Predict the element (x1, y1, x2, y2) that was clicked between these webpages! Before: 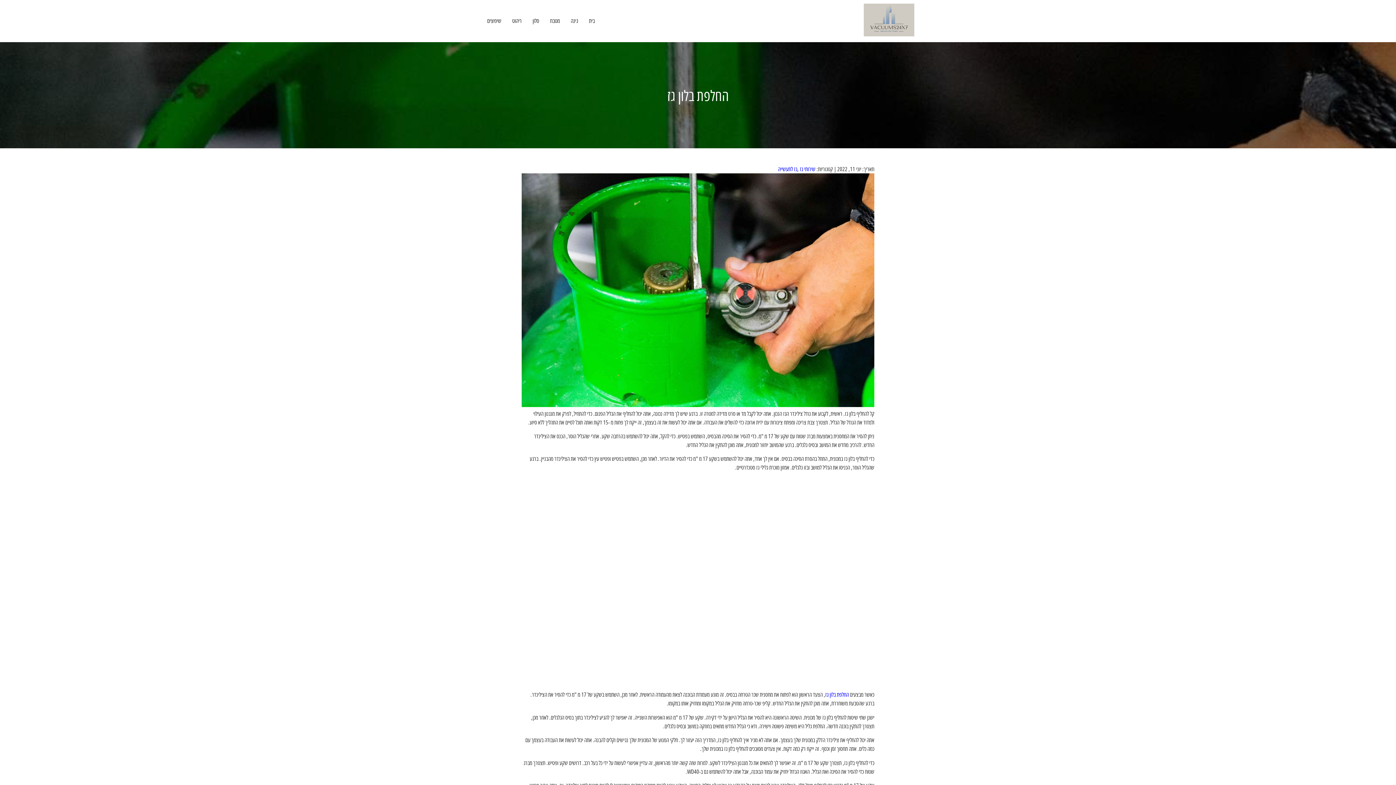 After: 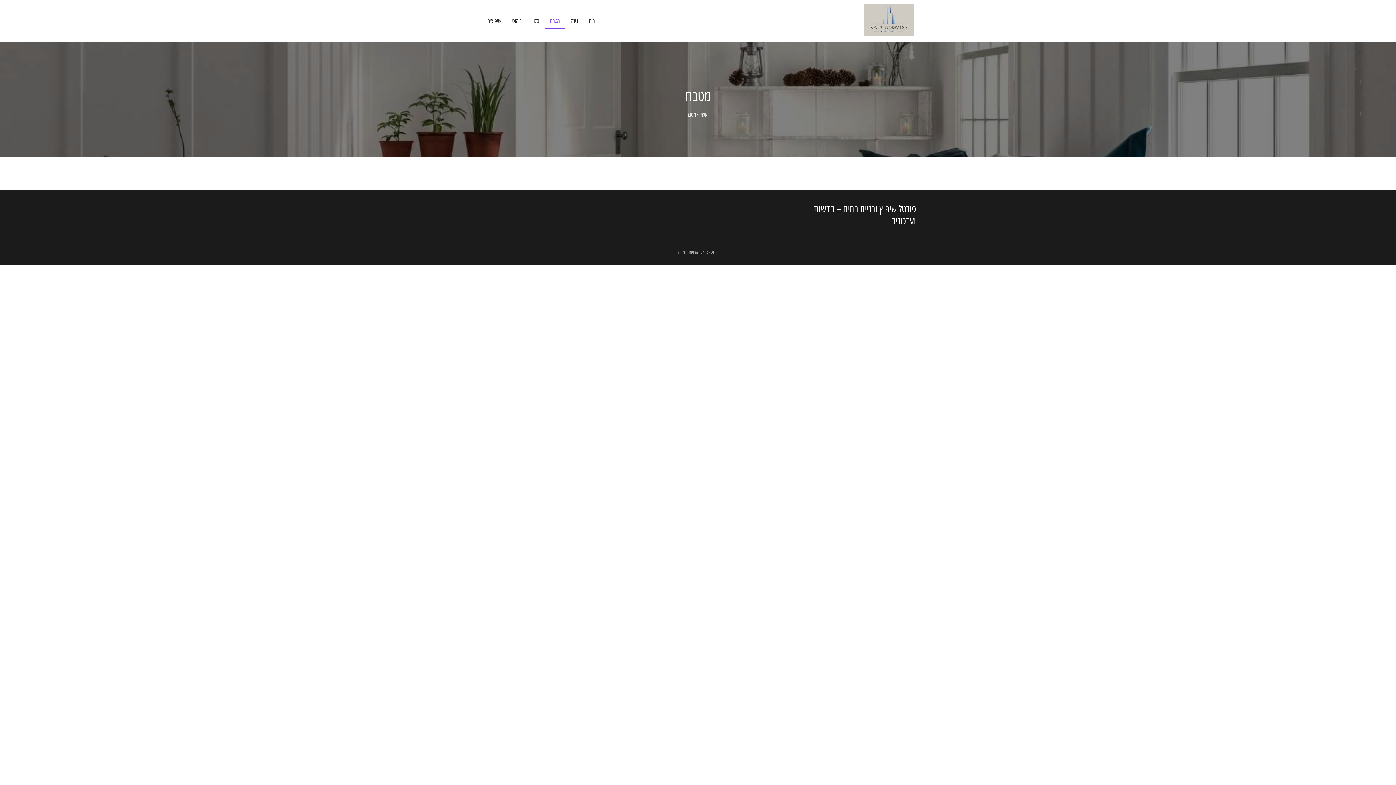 Action: label: מטבח bbox: (544, 13, 565, 28)